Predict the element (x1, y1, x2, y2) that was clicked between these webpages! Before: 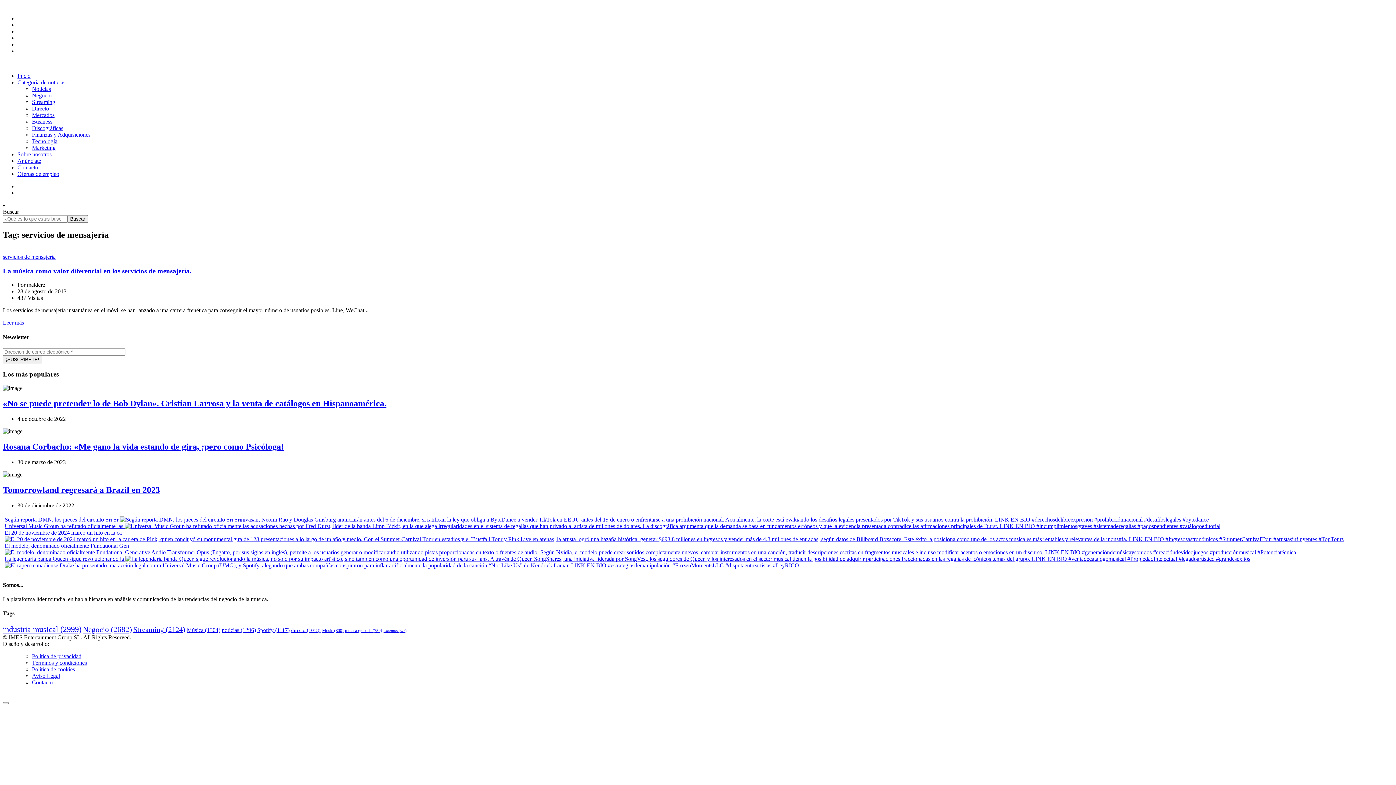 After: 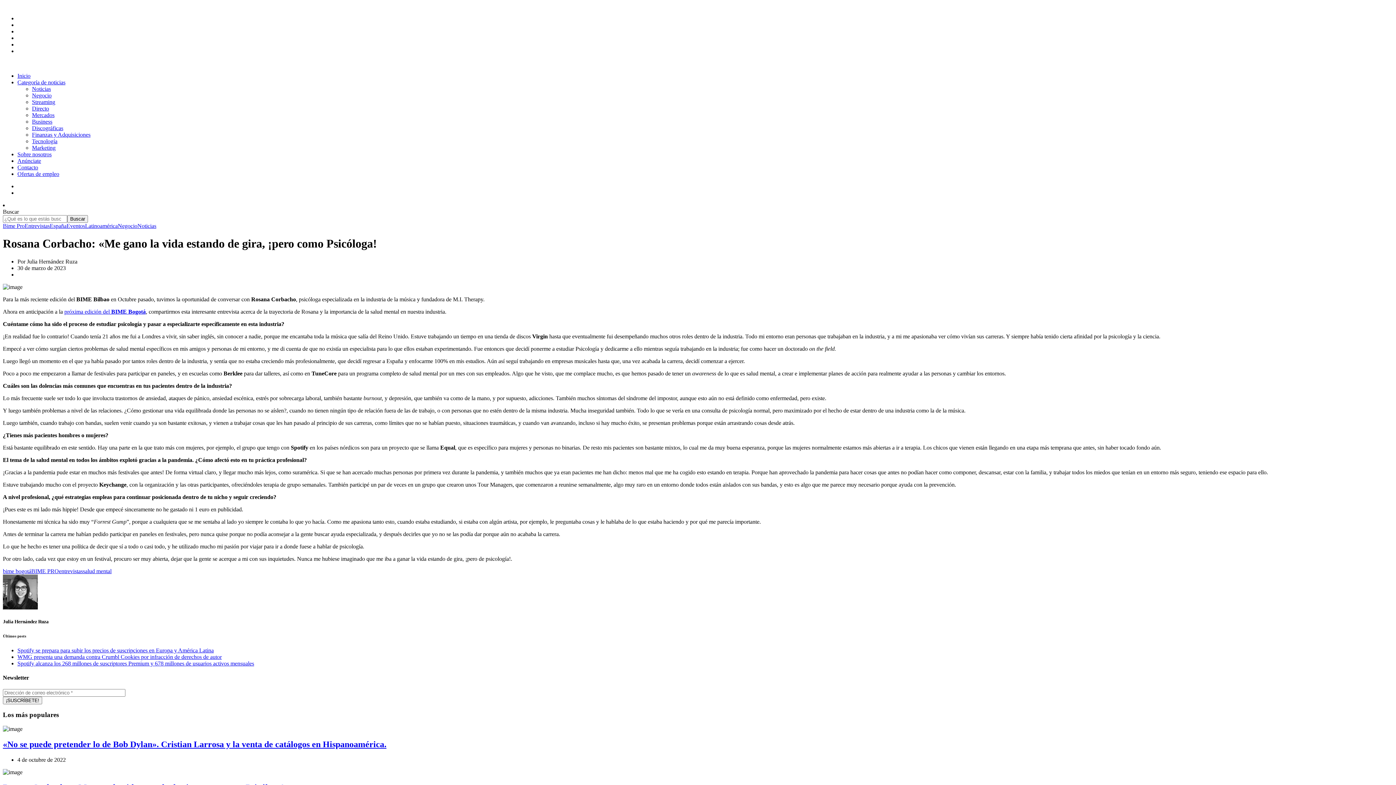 Action: bbox: (2, 442, 284, 451) label: Rosana Corbacho: «Me gano la vida estando de gira, ¡pero como Psicóloga!